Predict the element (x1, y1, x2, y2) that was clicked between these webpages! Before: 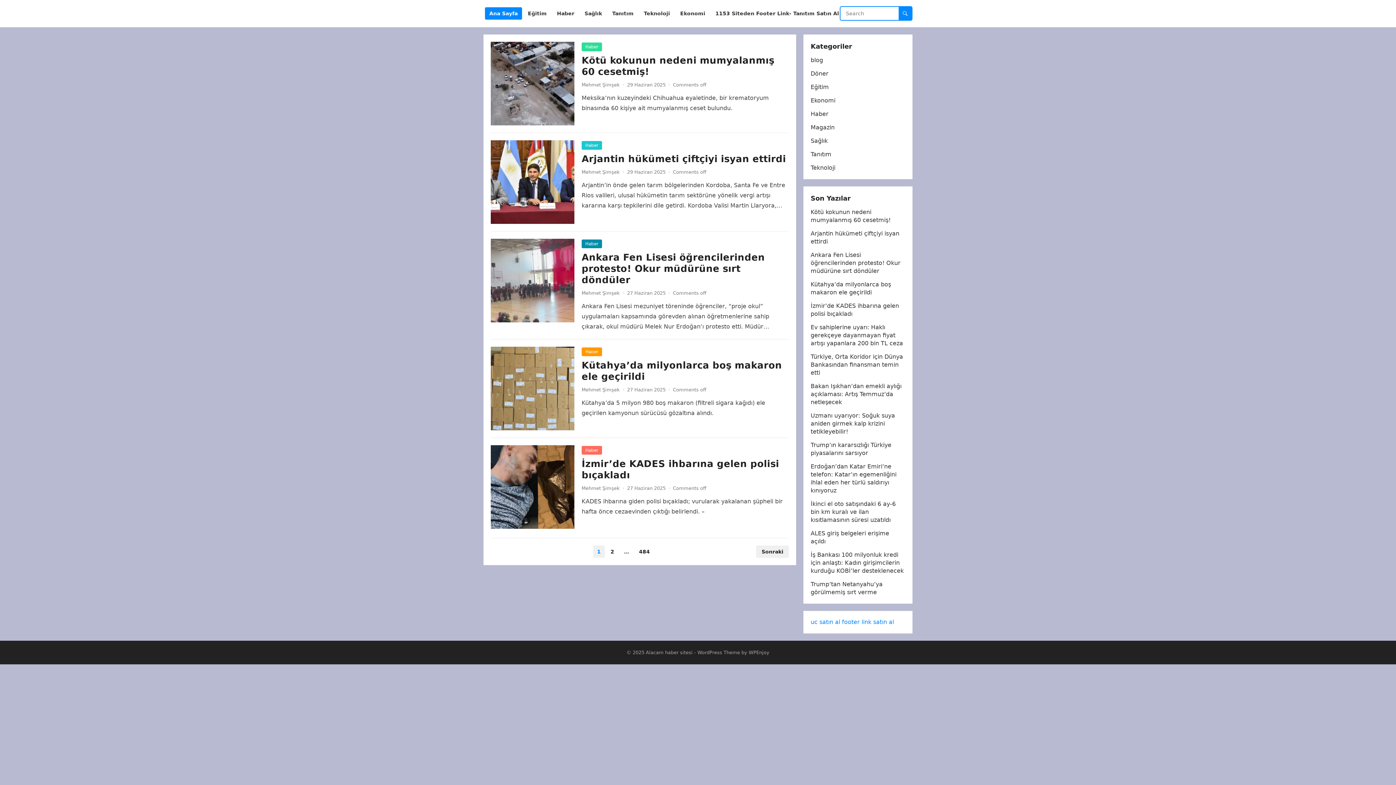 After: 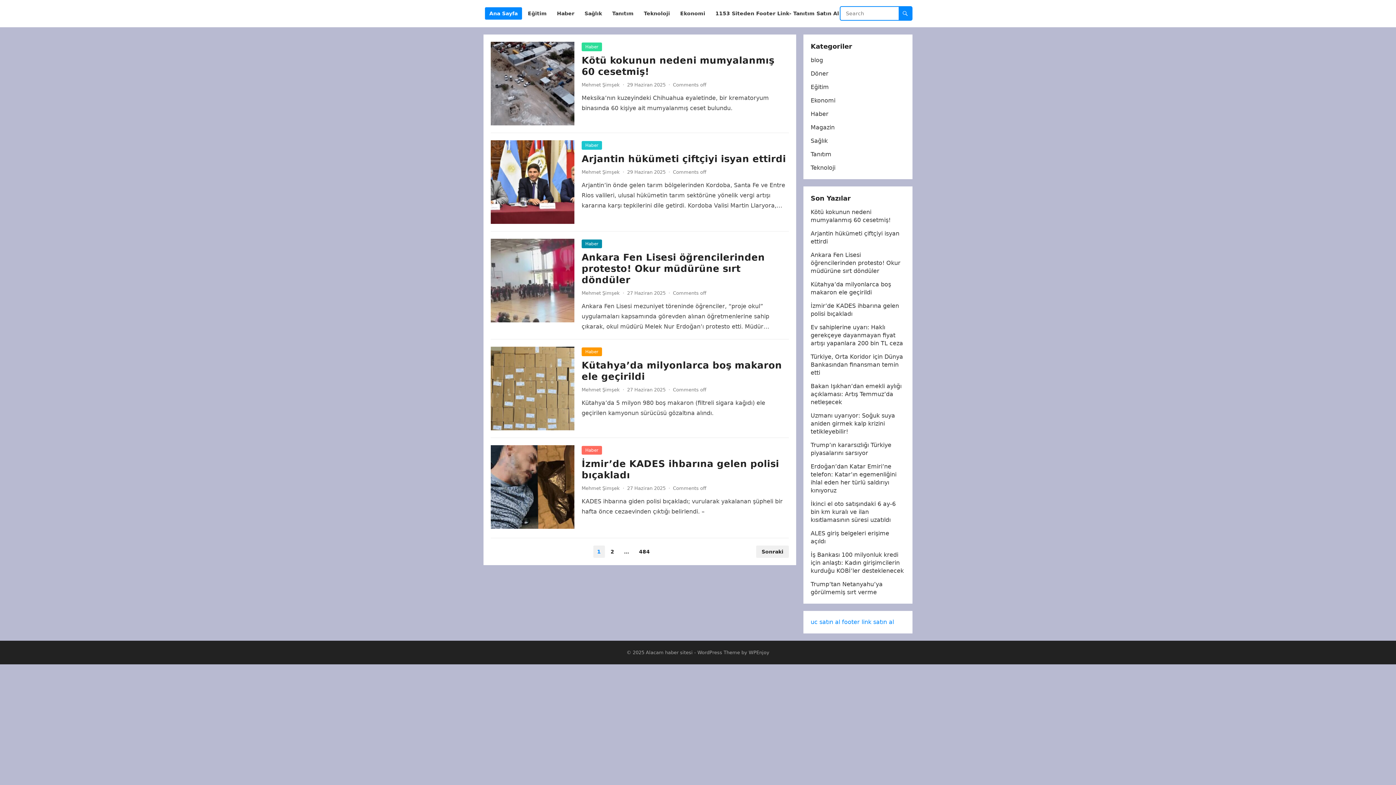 Action: bbox: (485, 0, 522, 27) label: Ana Sayfa